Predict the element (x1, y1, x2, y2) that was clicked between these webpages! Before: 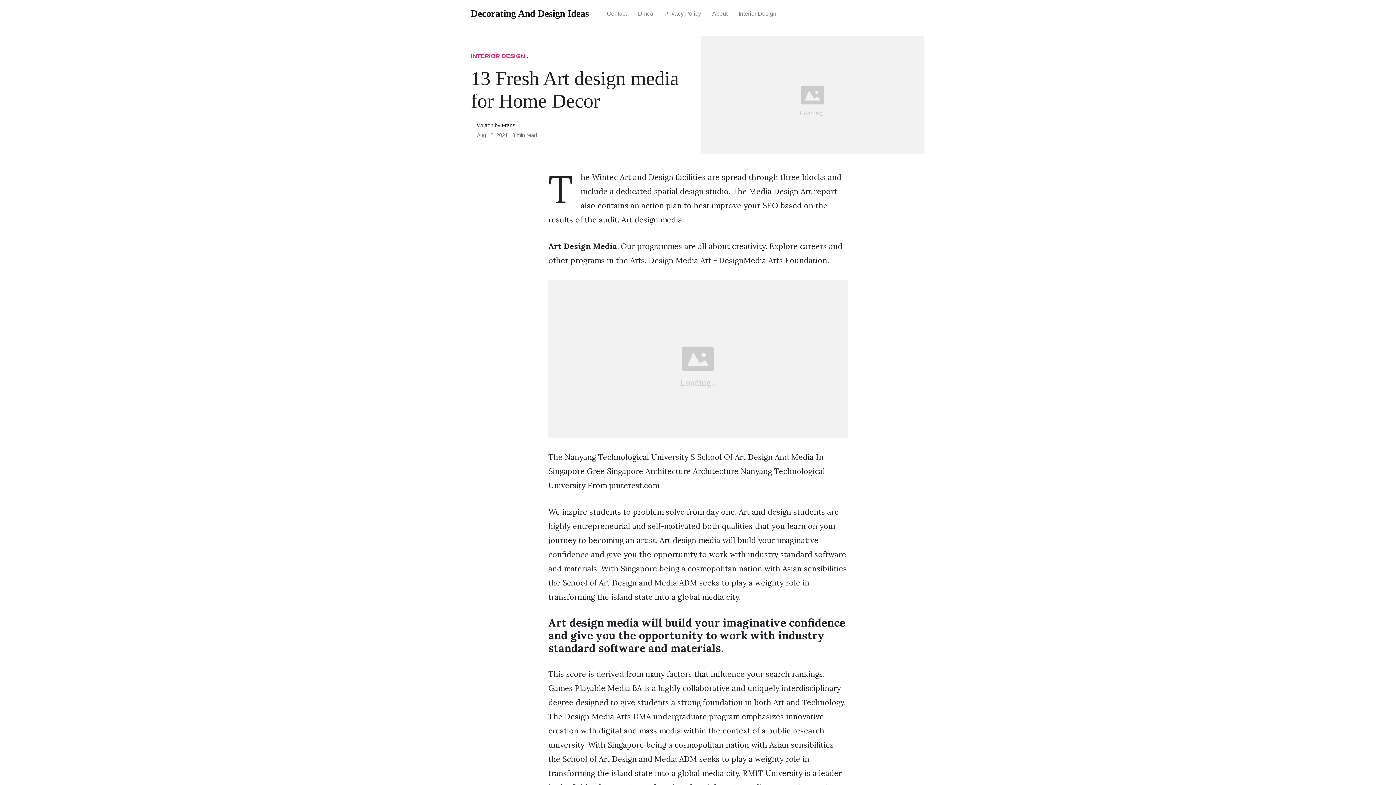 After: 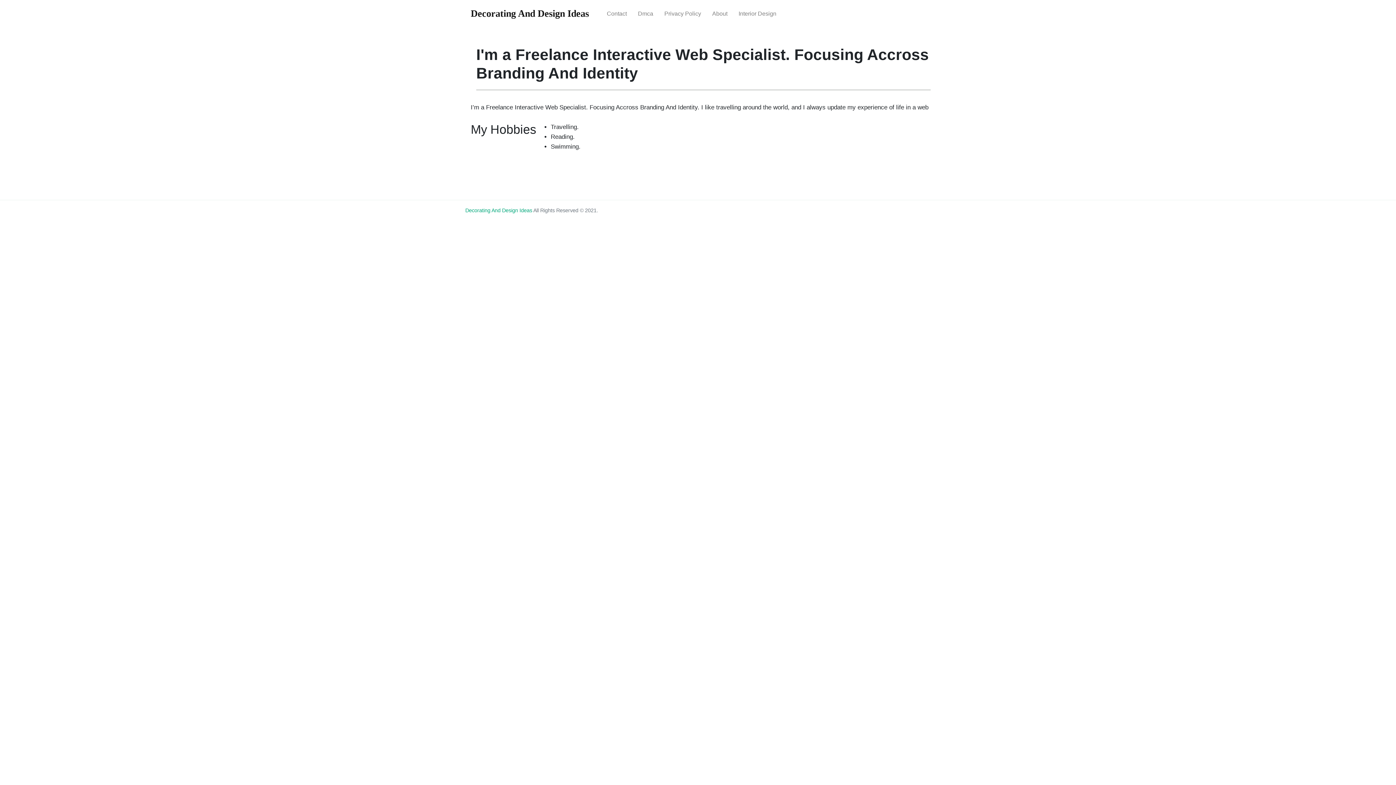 Action: bbox: (706, 4, 733, 23) label: About